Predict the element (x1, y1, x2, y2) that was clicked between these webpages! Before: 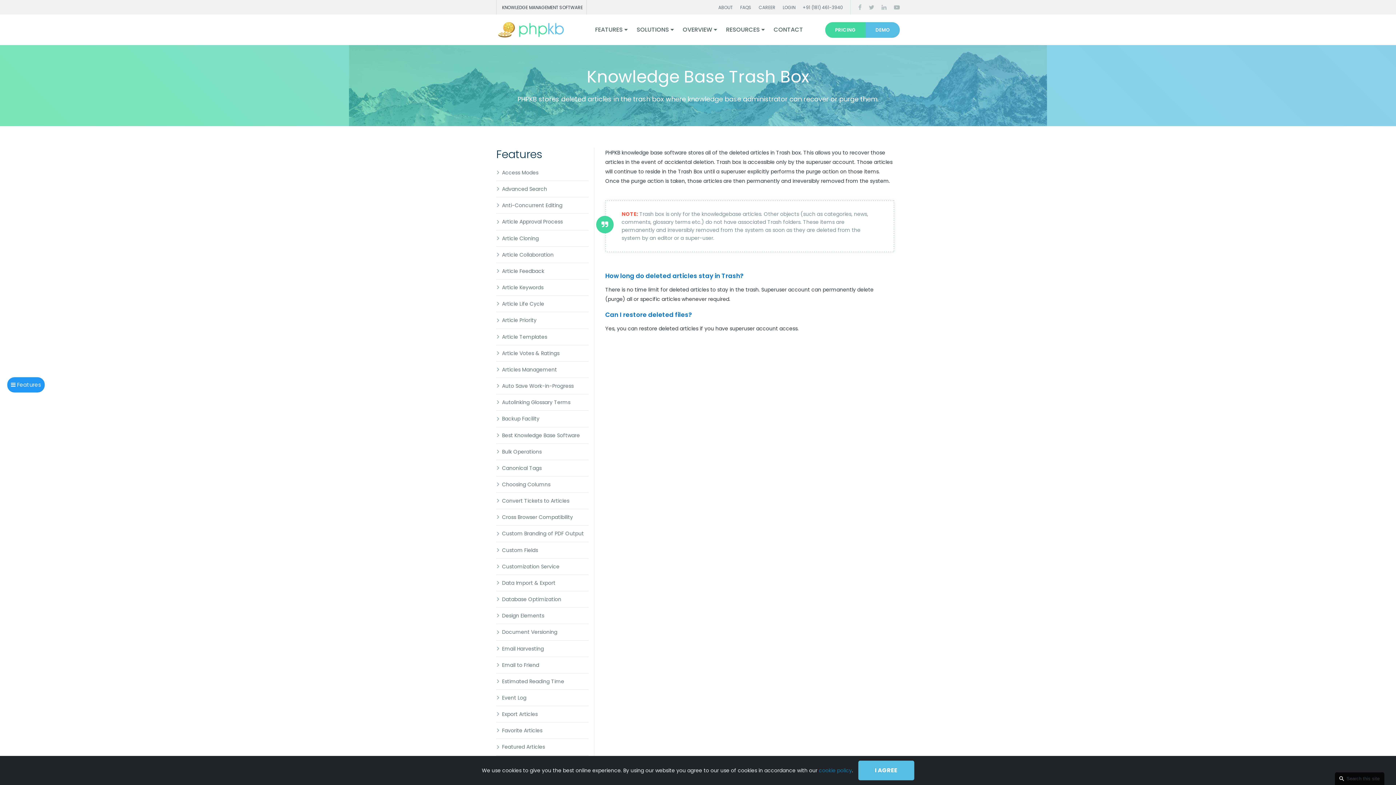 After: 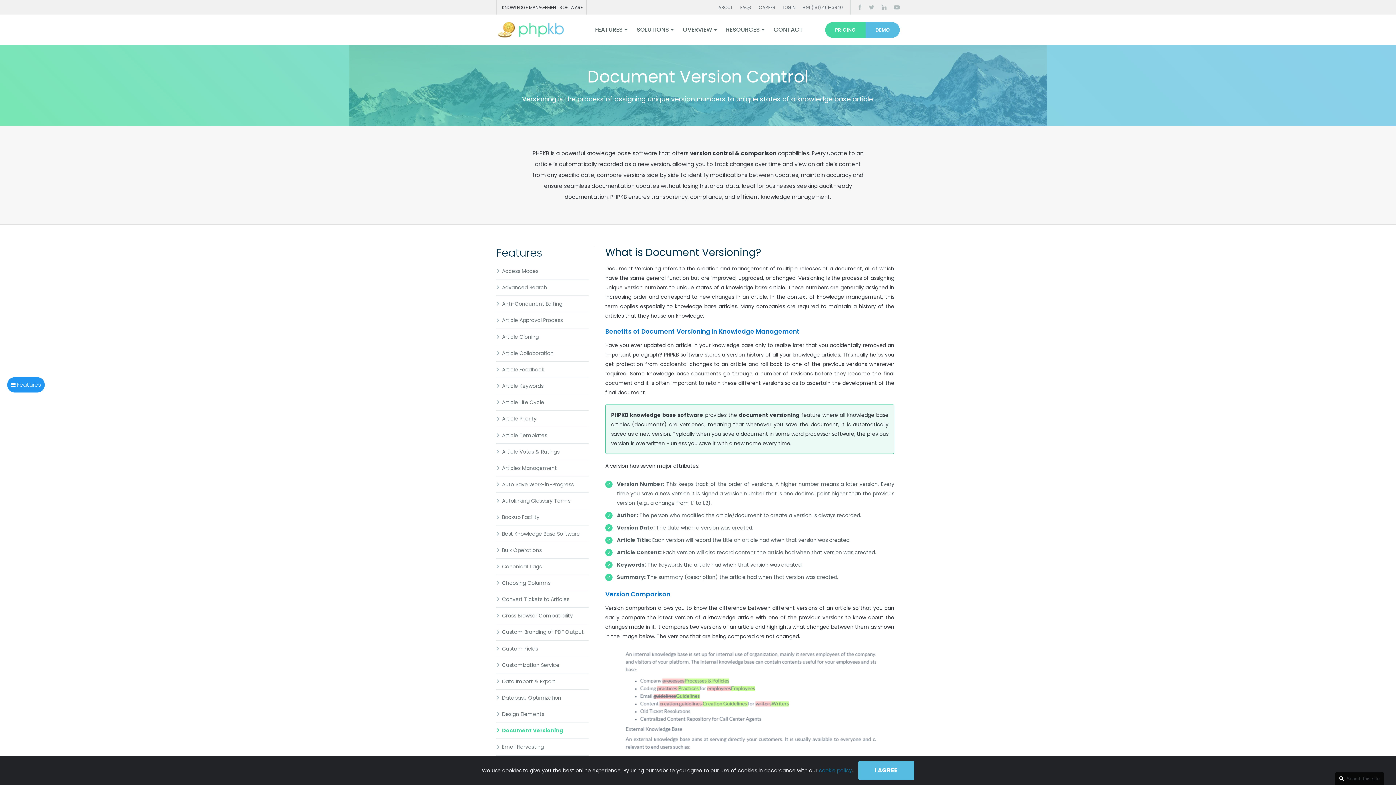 Action: bbox: (496, 624, 588, 640) label: Document Versioning